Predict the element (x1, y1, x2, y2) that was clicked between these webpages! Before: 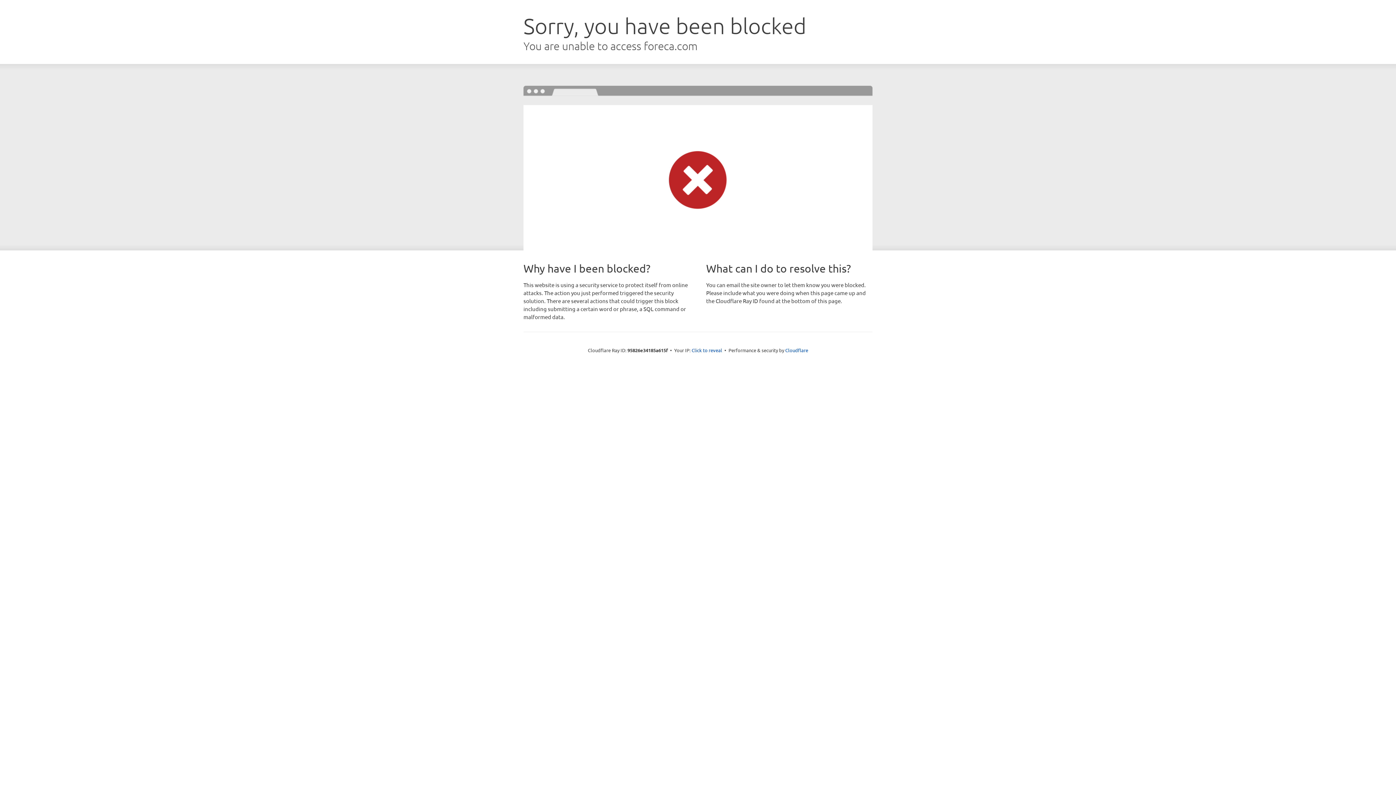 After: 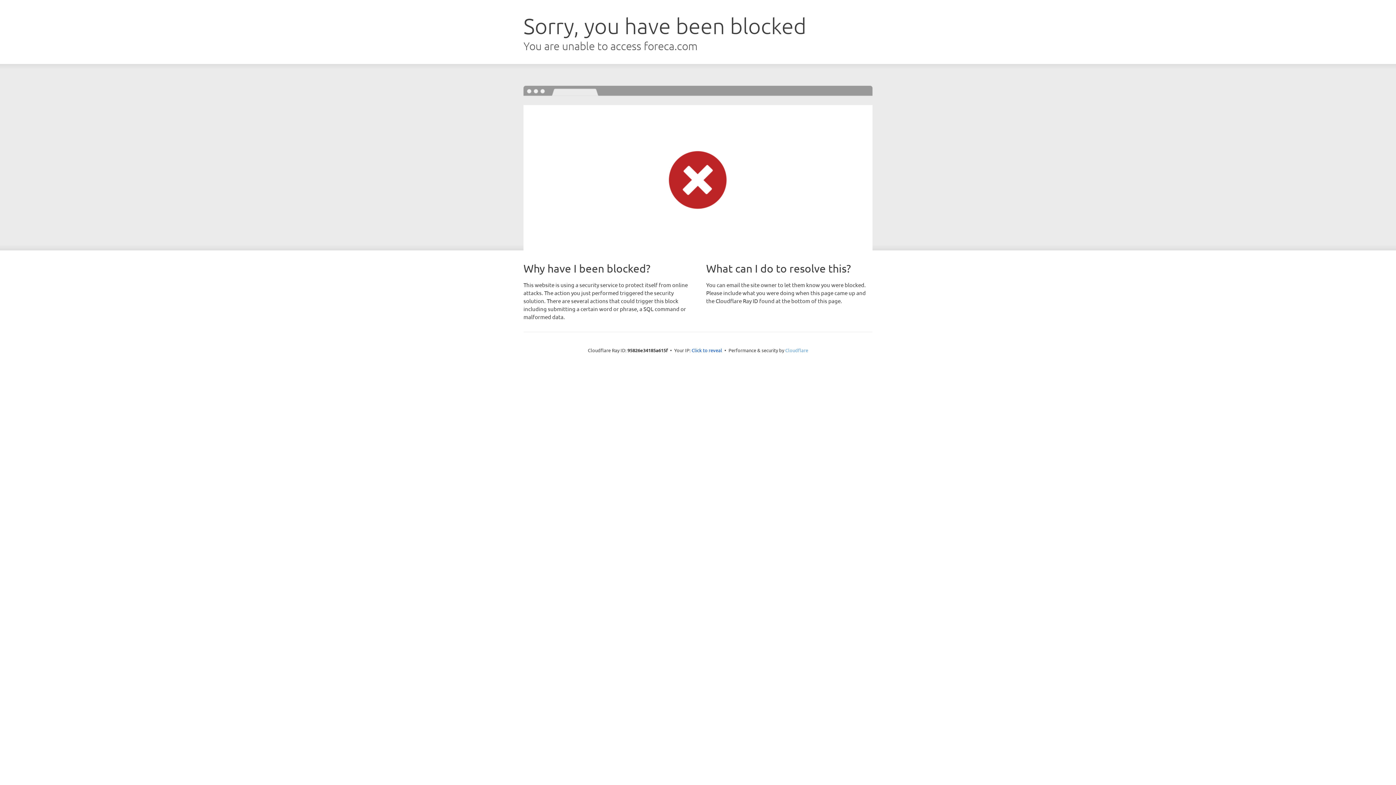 Action: bbox: (785, 347, 808, 353) label: Cloudflare